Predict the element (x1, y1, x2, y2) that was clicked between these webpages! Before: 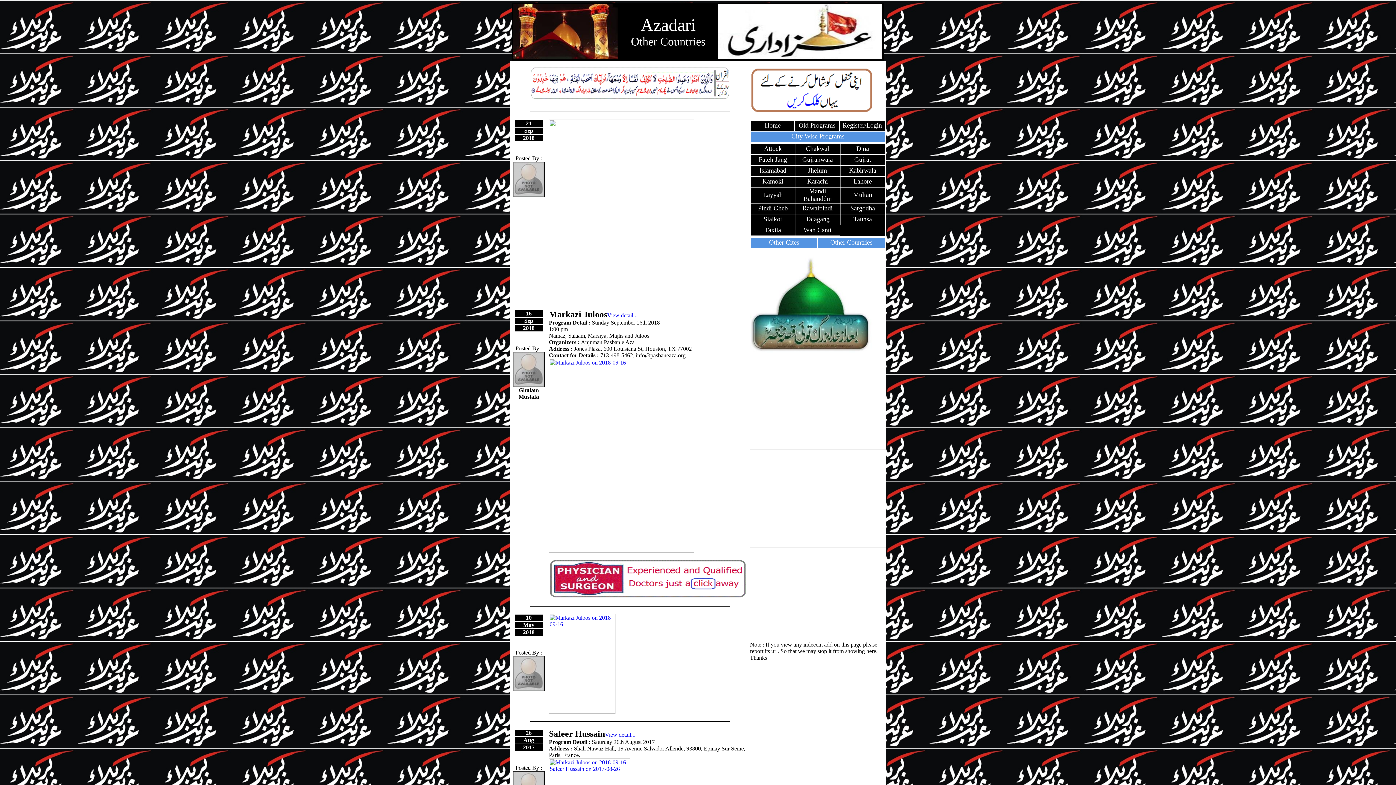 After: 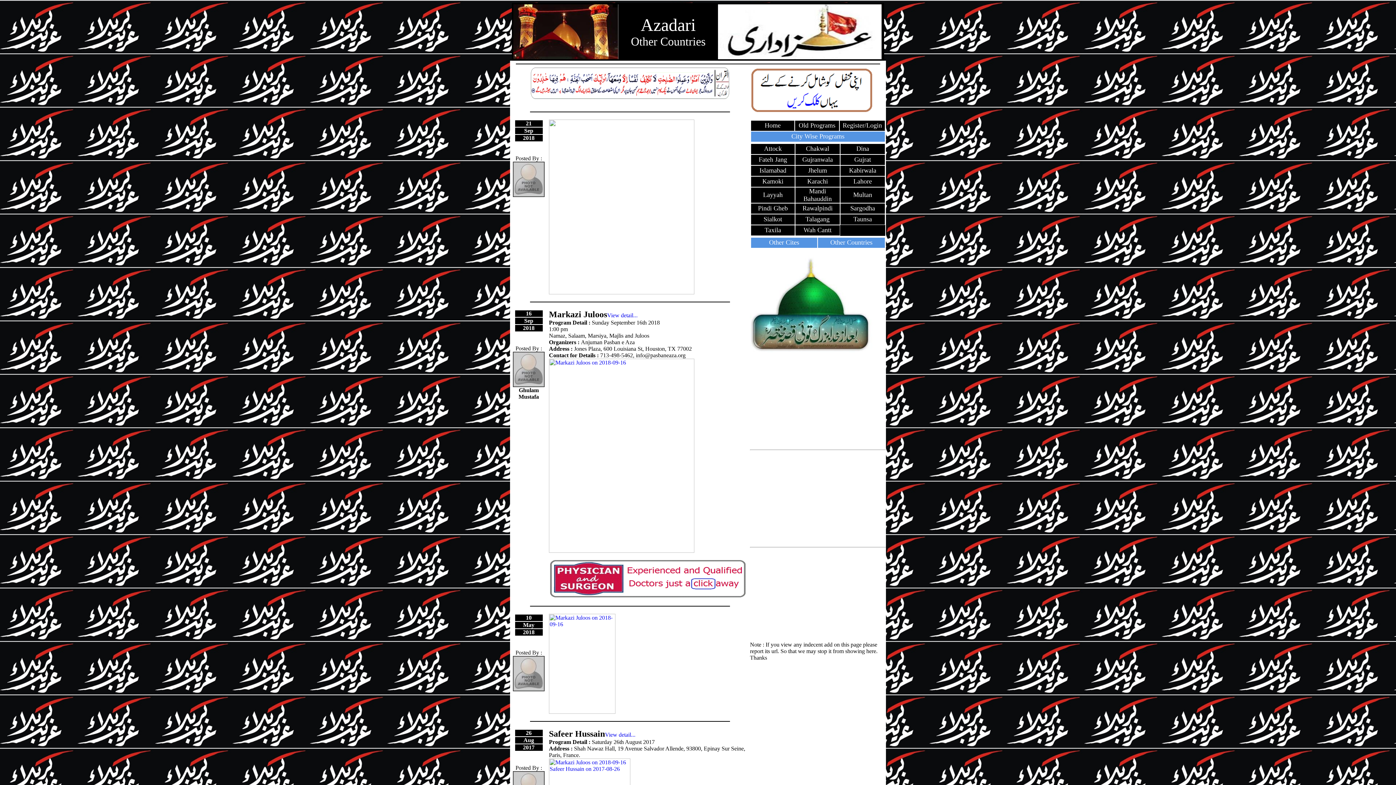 Action: label: Chakwal bbox: (806, 145, 829, 152)